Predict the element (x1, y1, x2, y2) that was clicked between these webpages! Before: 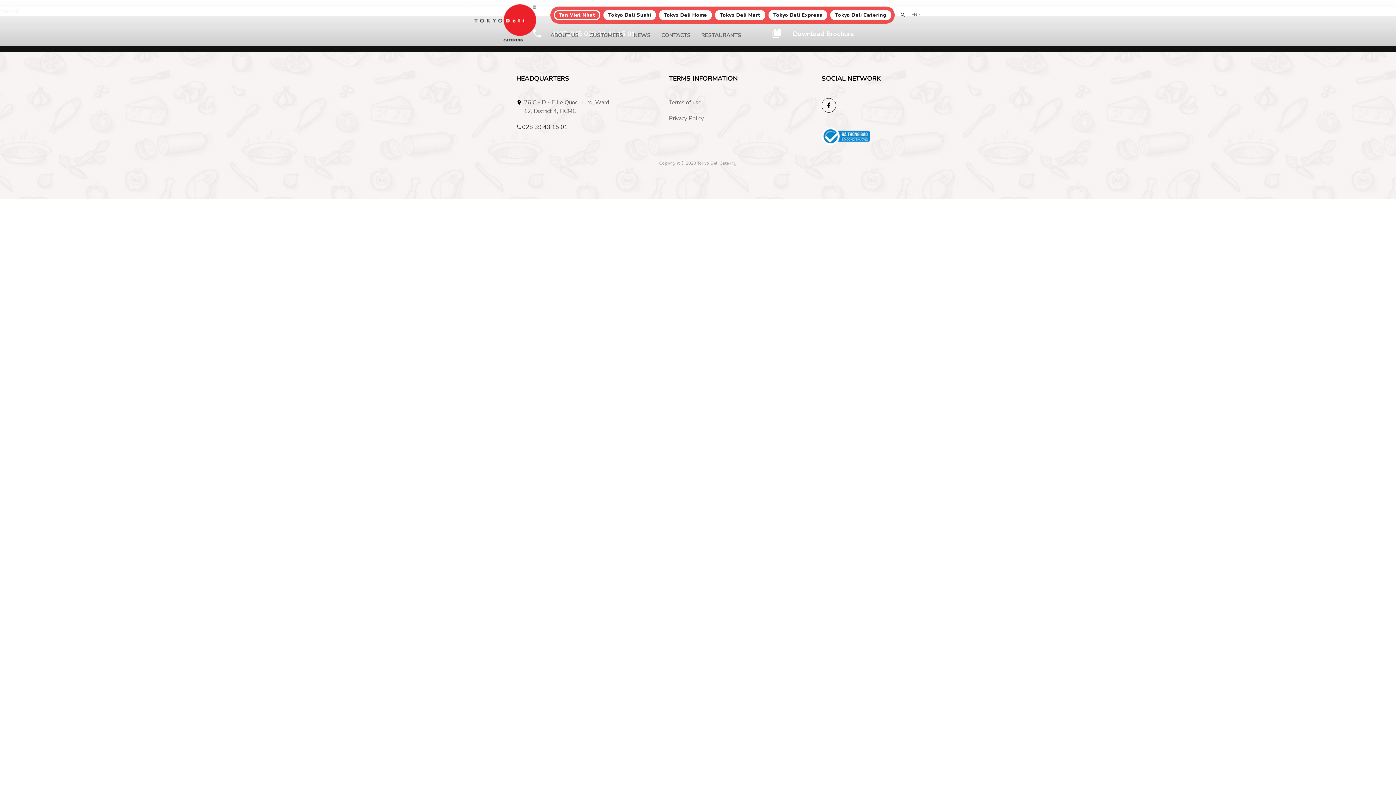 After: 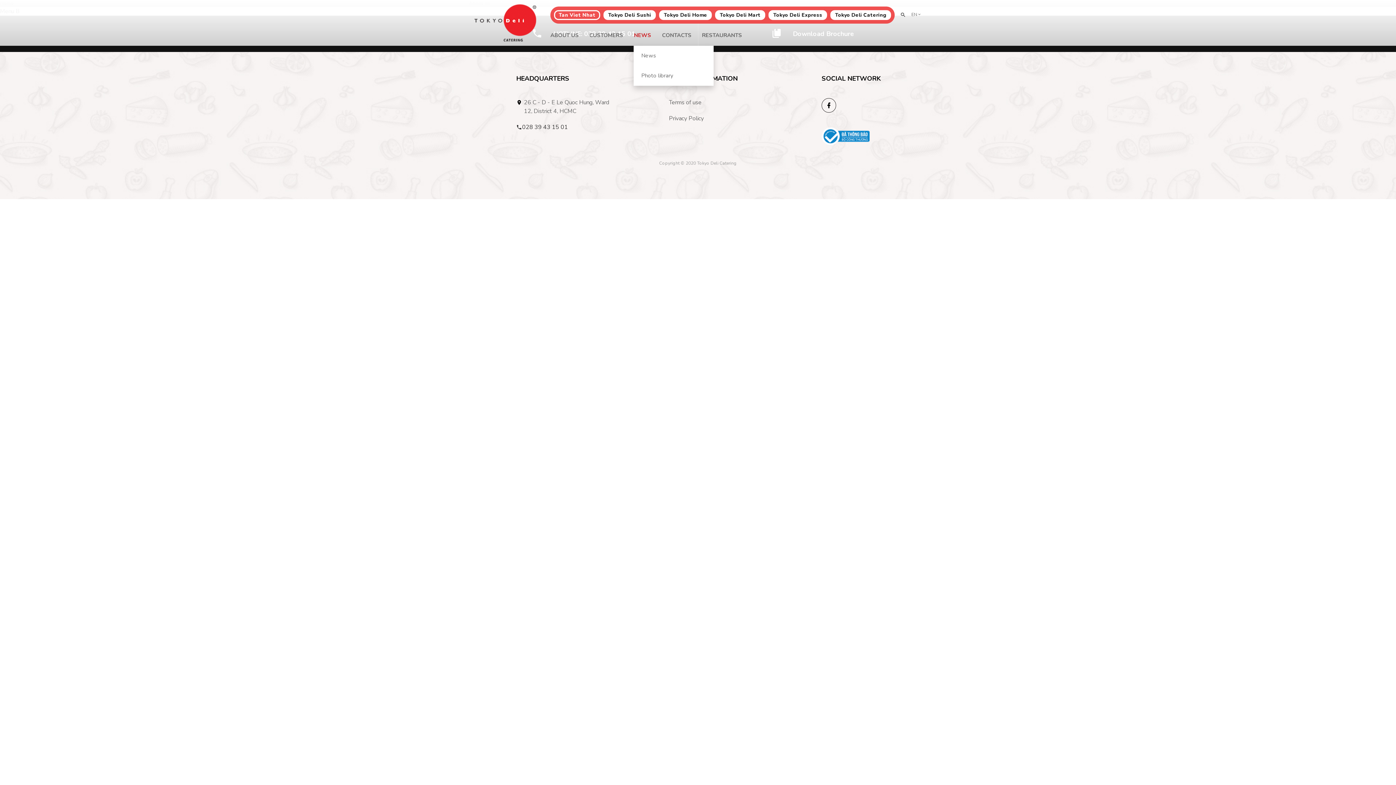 Action: label: NEWS bbox: (633, 31, 650, 38)